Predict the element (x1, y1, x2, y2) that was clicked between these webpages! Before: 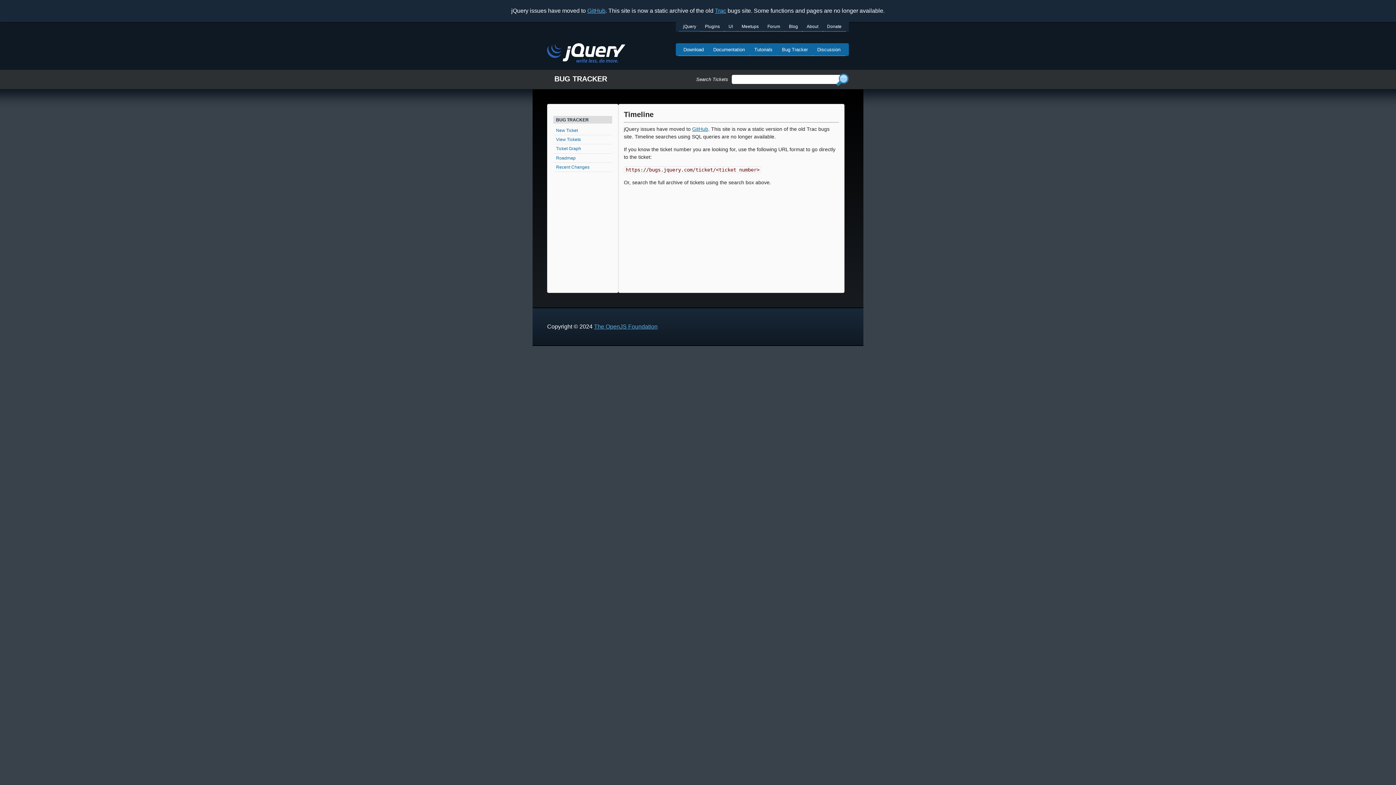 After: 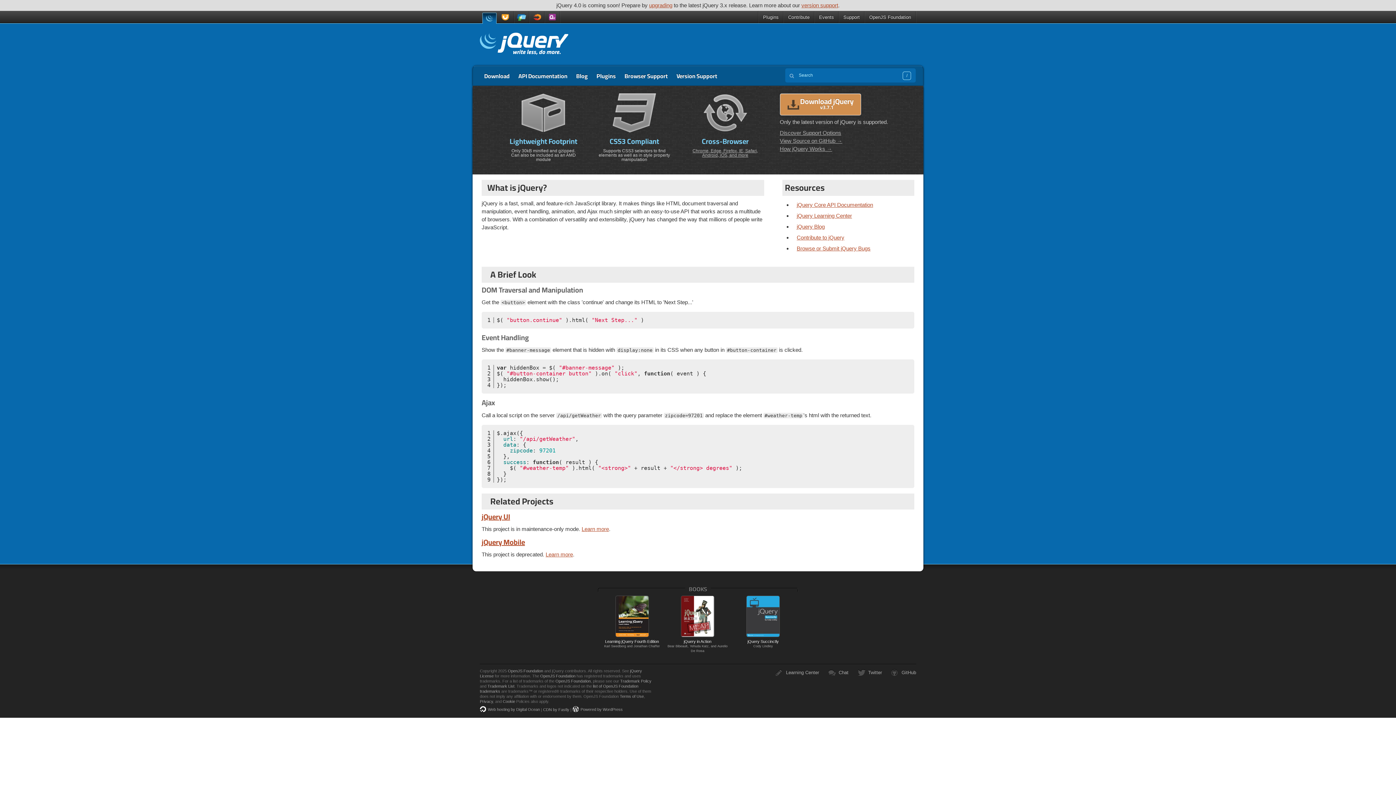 Action: bbox: (678, 21, 700, 31) label: jQuery